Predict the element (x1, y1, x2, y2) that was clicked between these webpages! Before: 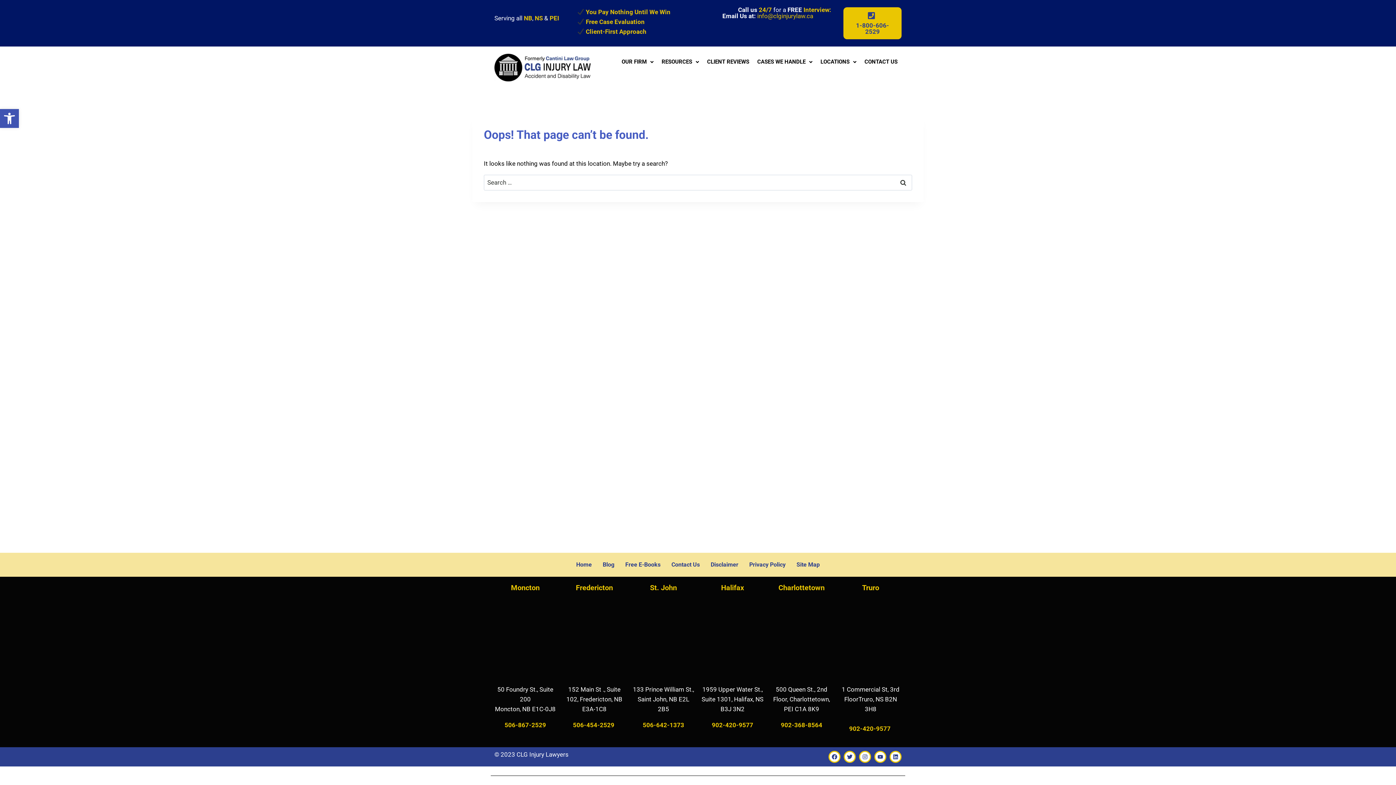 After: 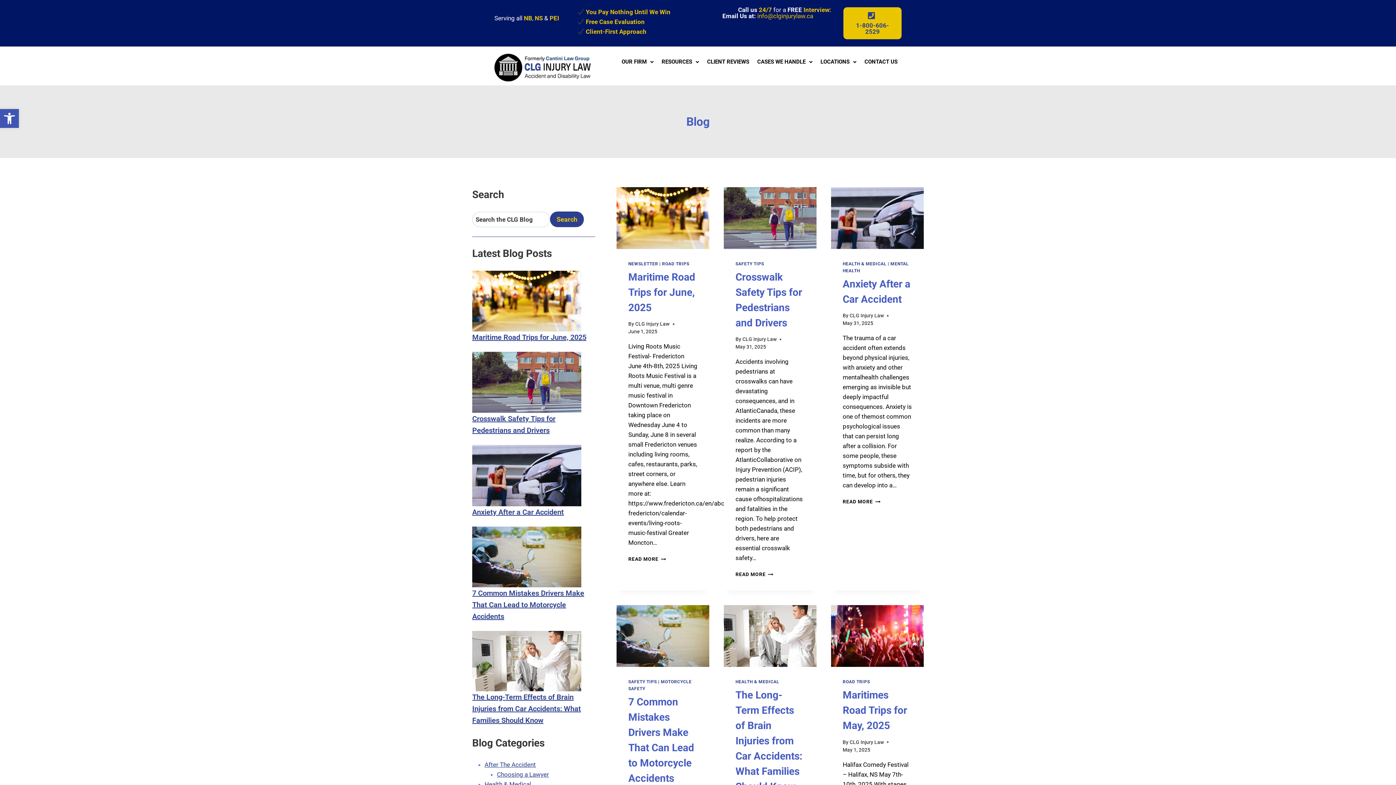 Action: bbox: (597, 556, 620, 573) label: Blog